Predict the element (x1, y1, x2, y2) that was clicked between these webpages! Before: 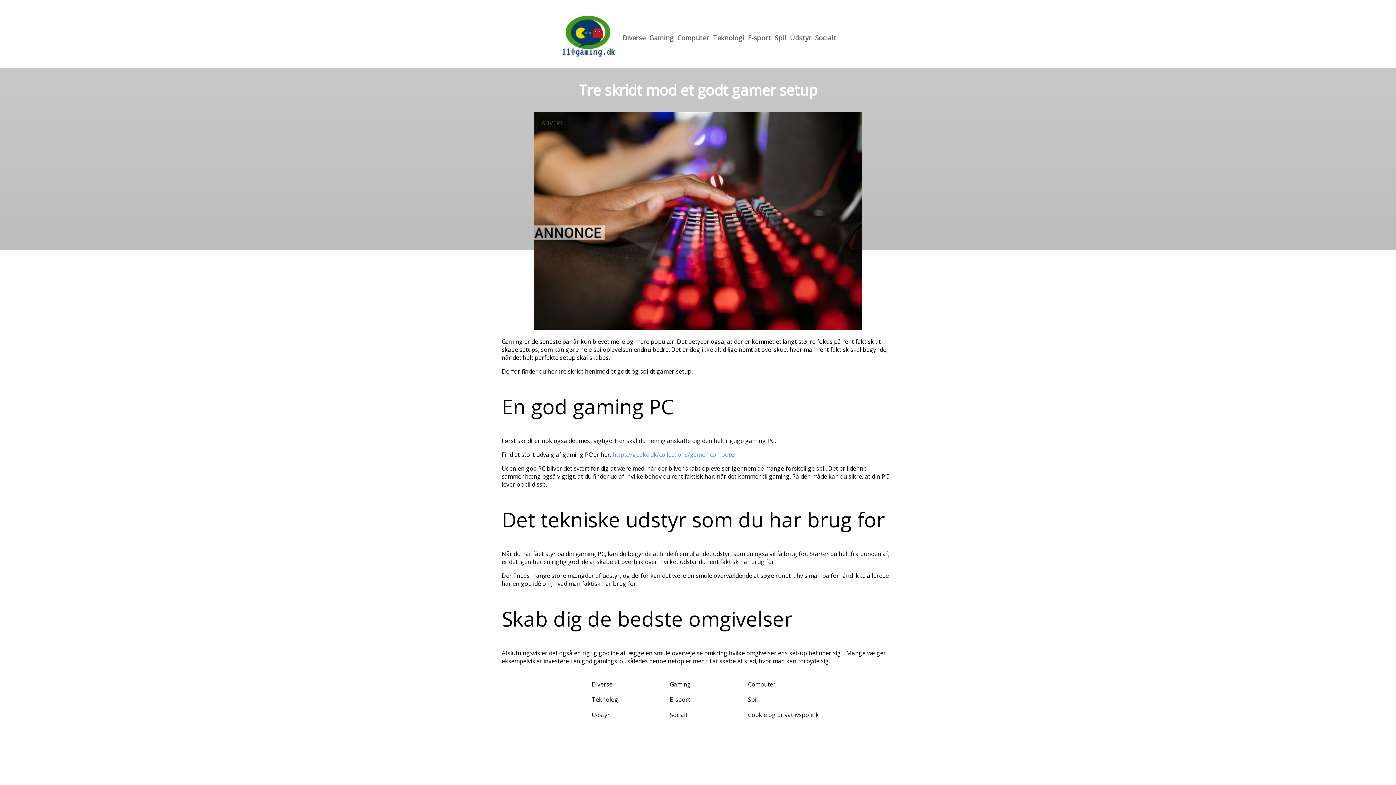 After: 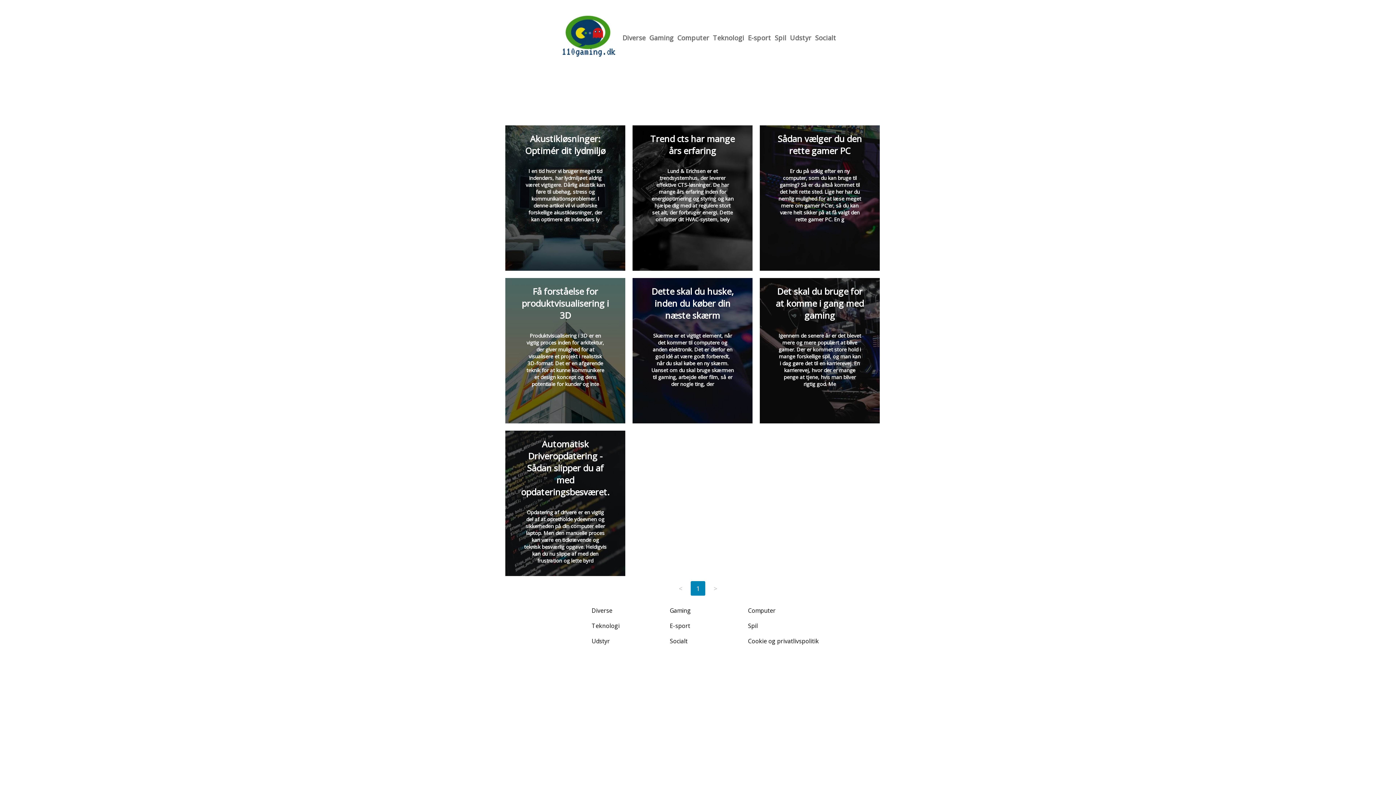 Action: label: Teknologi bbox: (591, 696, 619, 704)